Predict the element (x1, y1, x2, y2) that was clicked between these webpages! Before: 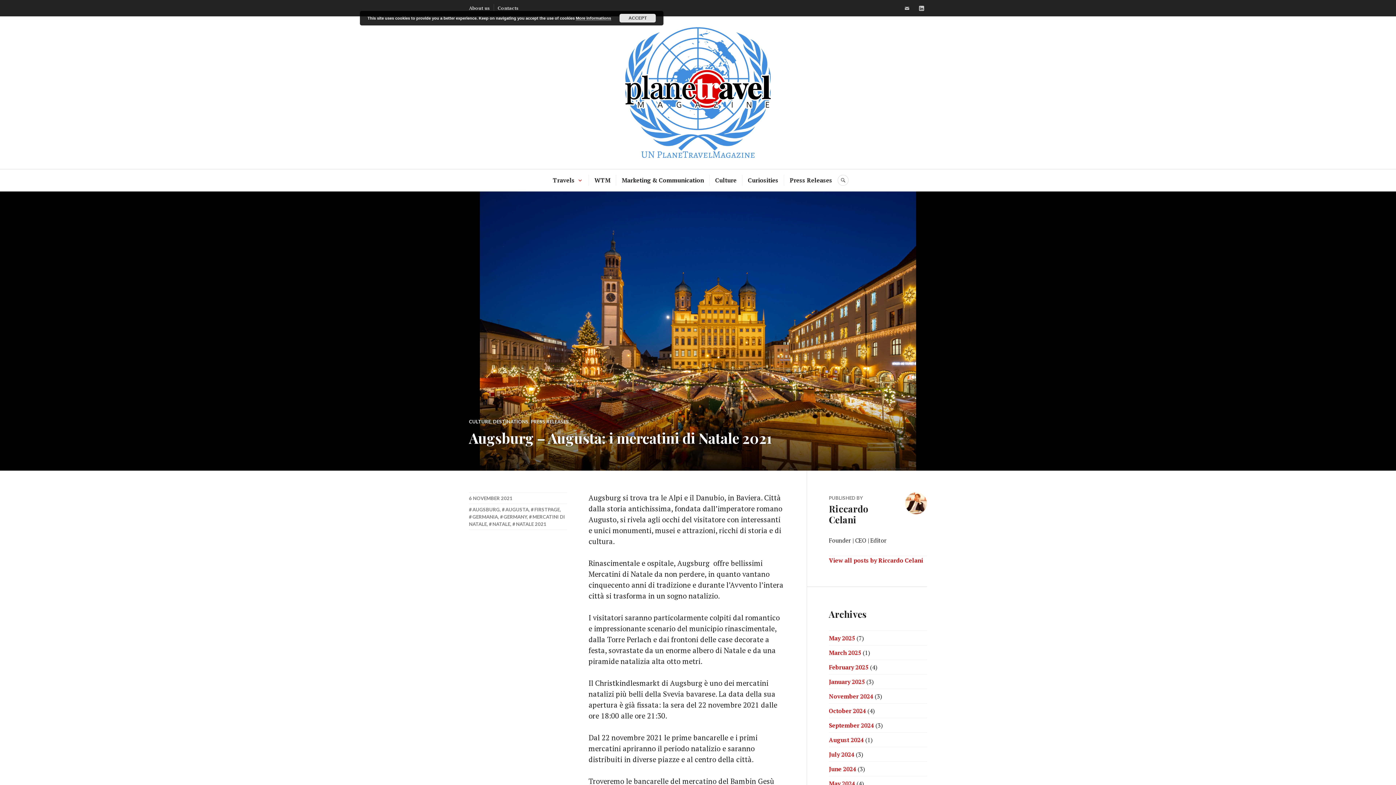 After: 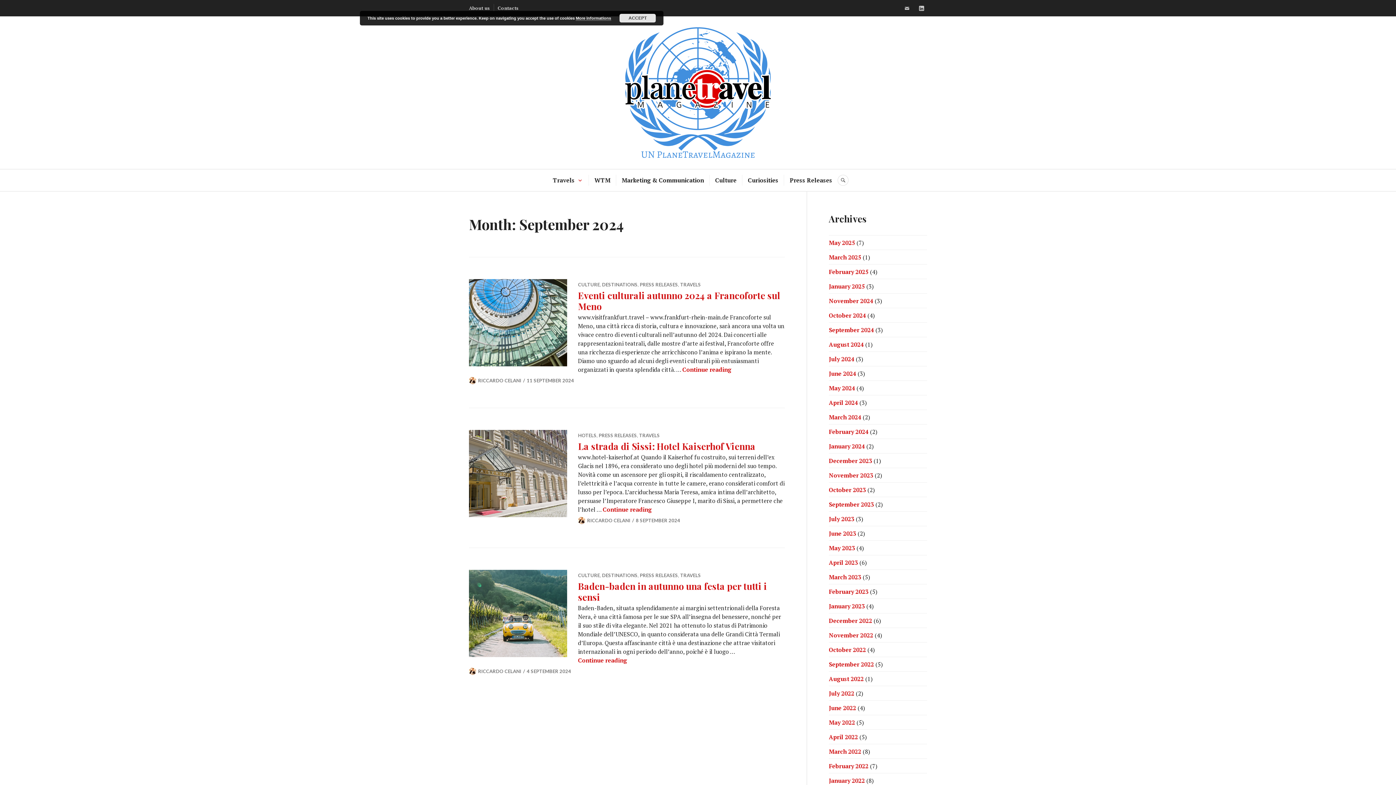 Action: bbox: (829, 721, 874, 729) label: September 2024